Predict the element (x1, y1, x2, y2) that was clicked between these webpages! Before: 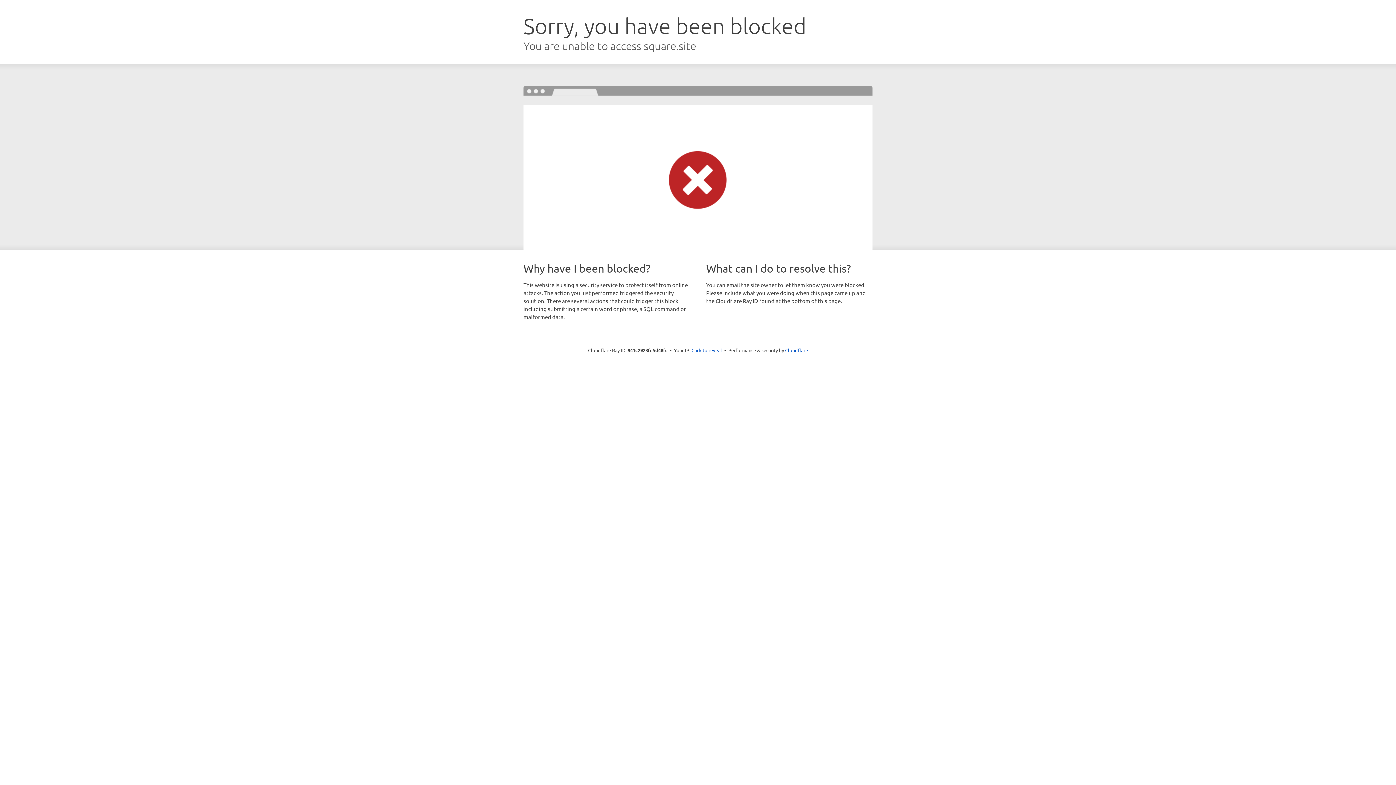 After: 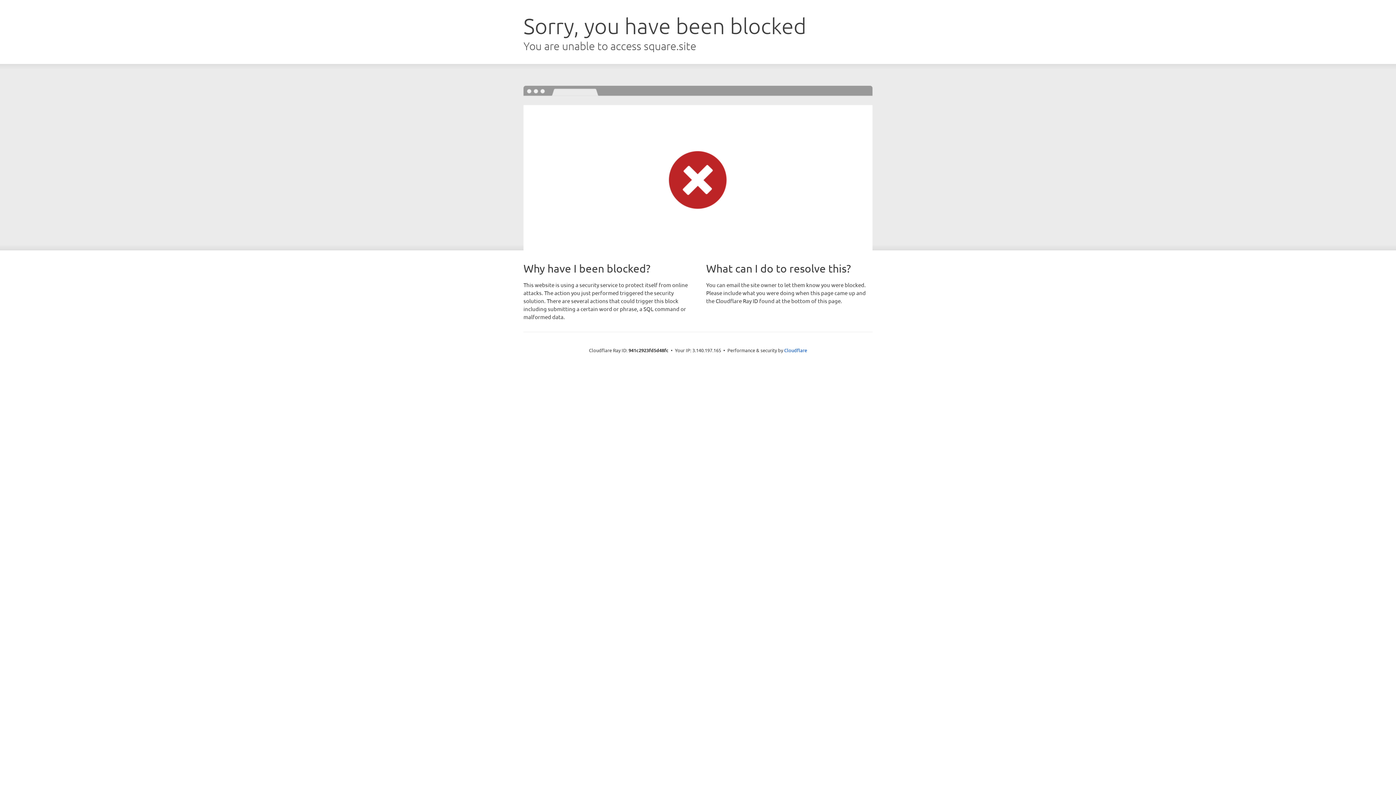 Action: bbox: (691, 346, 722, 353) label: Click to reveal